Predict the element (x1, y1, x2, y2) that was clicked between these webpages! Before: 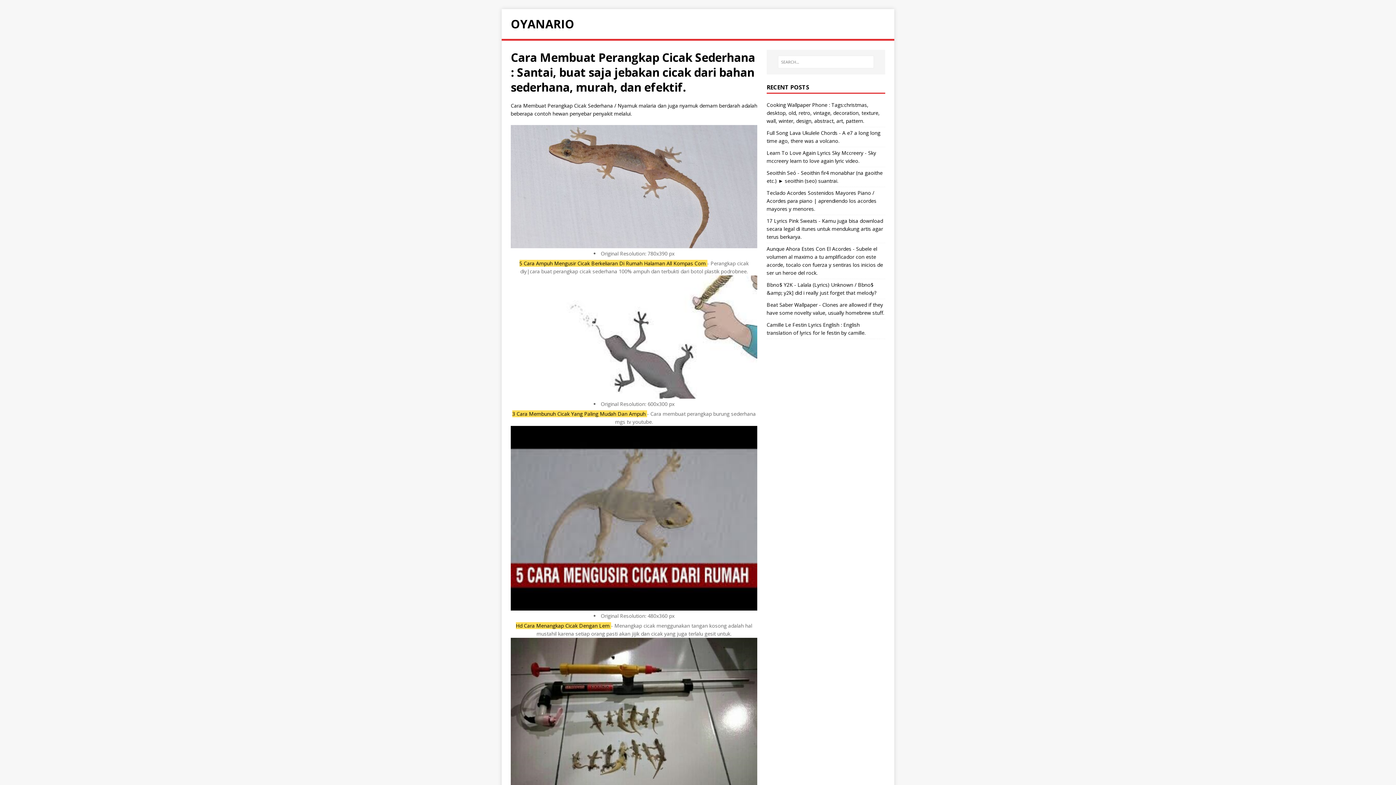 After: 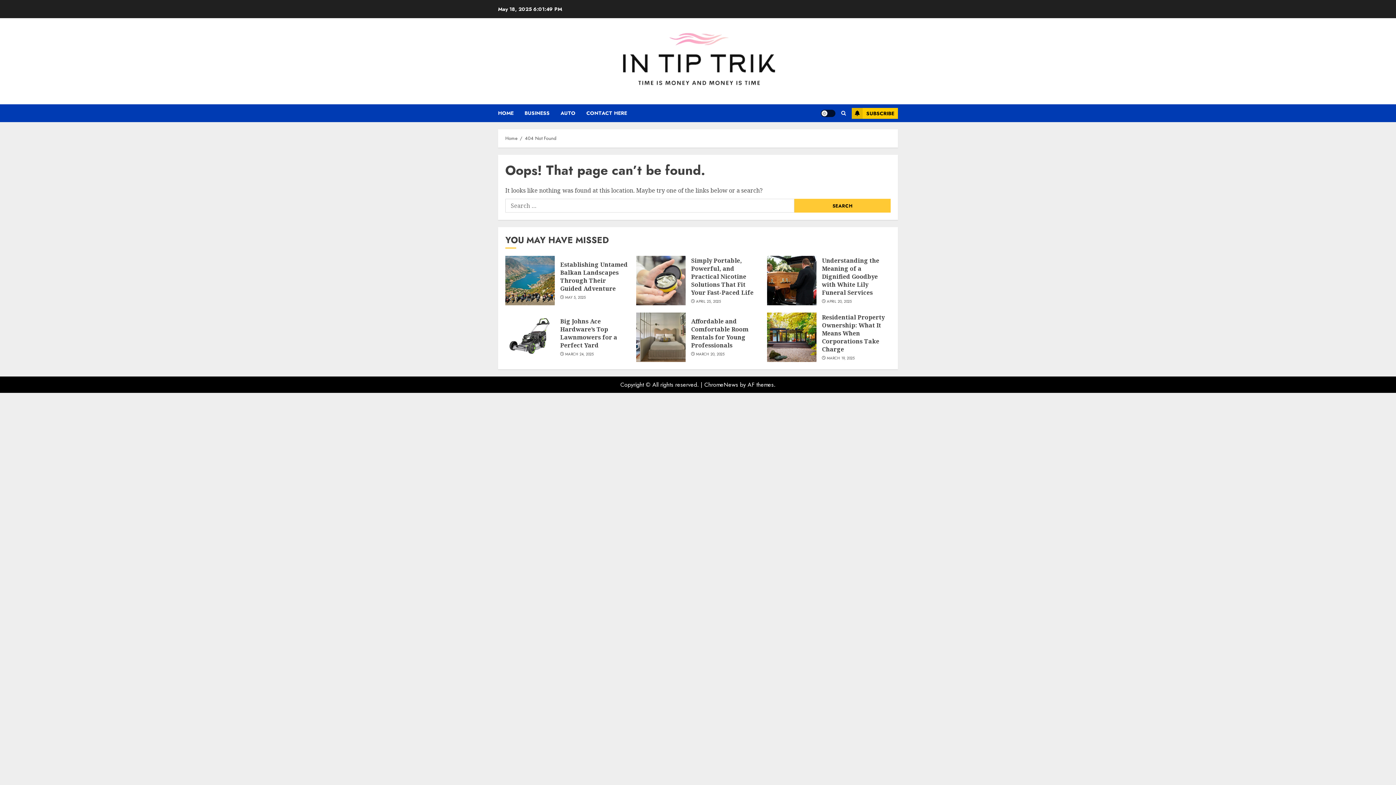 Action: bbox: (510, 391, 757, 398)